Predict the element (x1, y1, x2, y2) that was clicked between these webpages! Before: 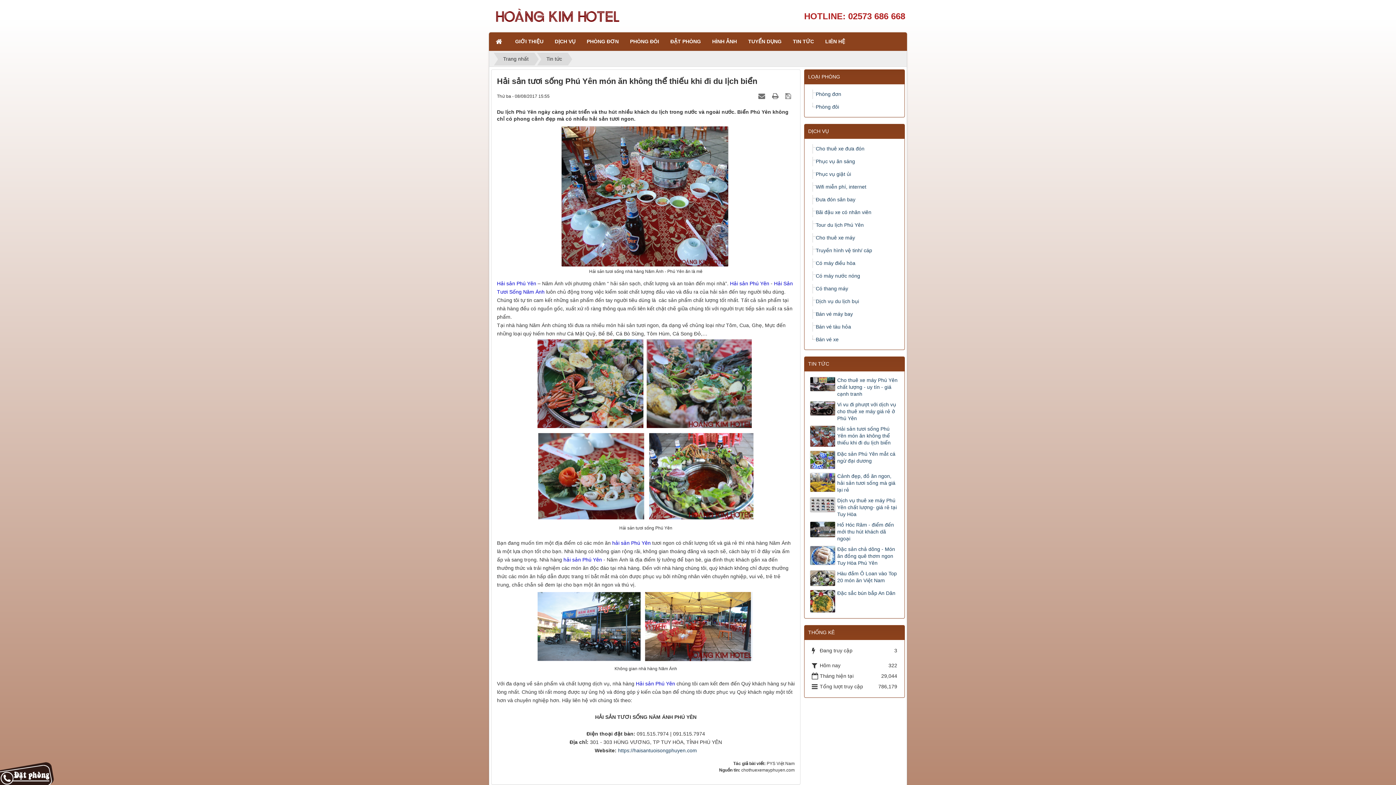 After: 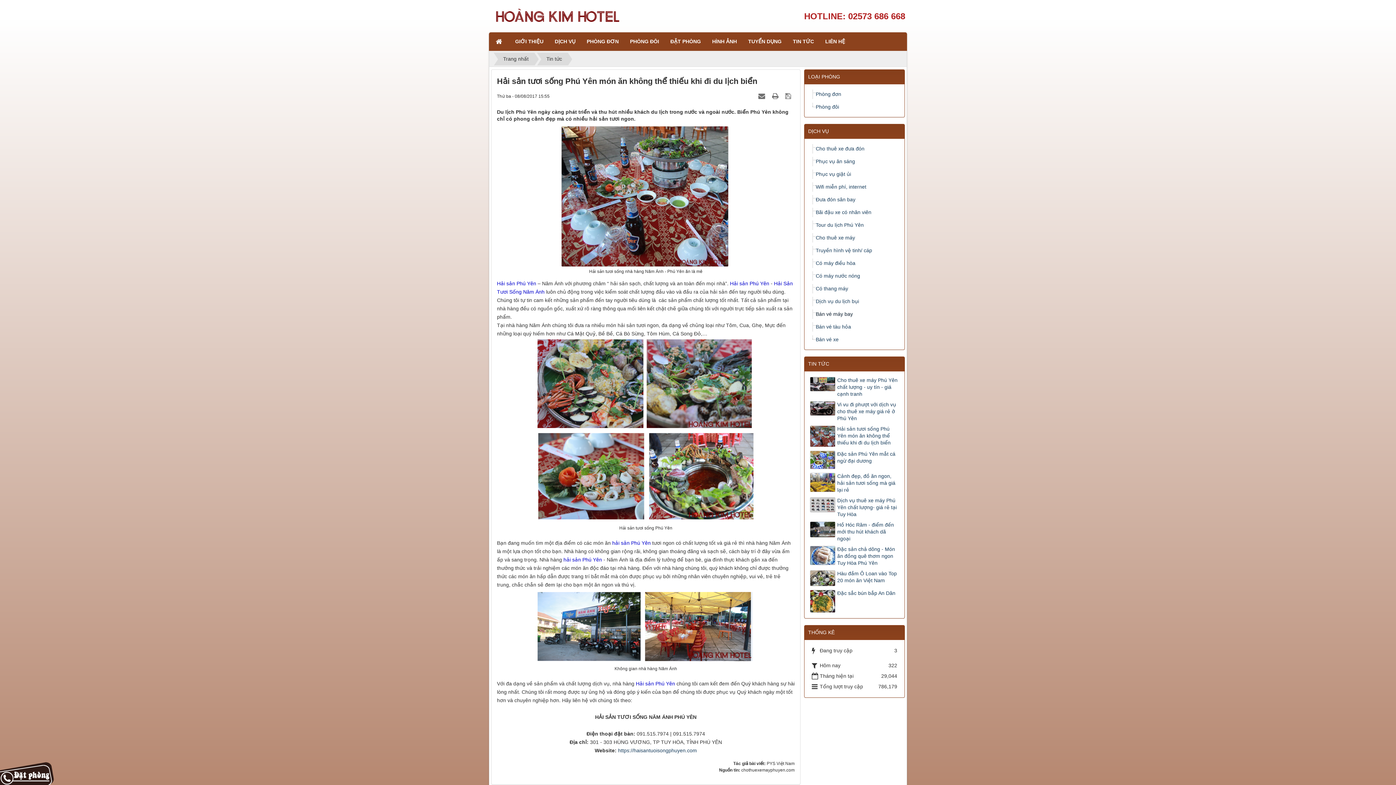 Action: bbox: (816, 311, 853, 317) label: Bán vé máy bay